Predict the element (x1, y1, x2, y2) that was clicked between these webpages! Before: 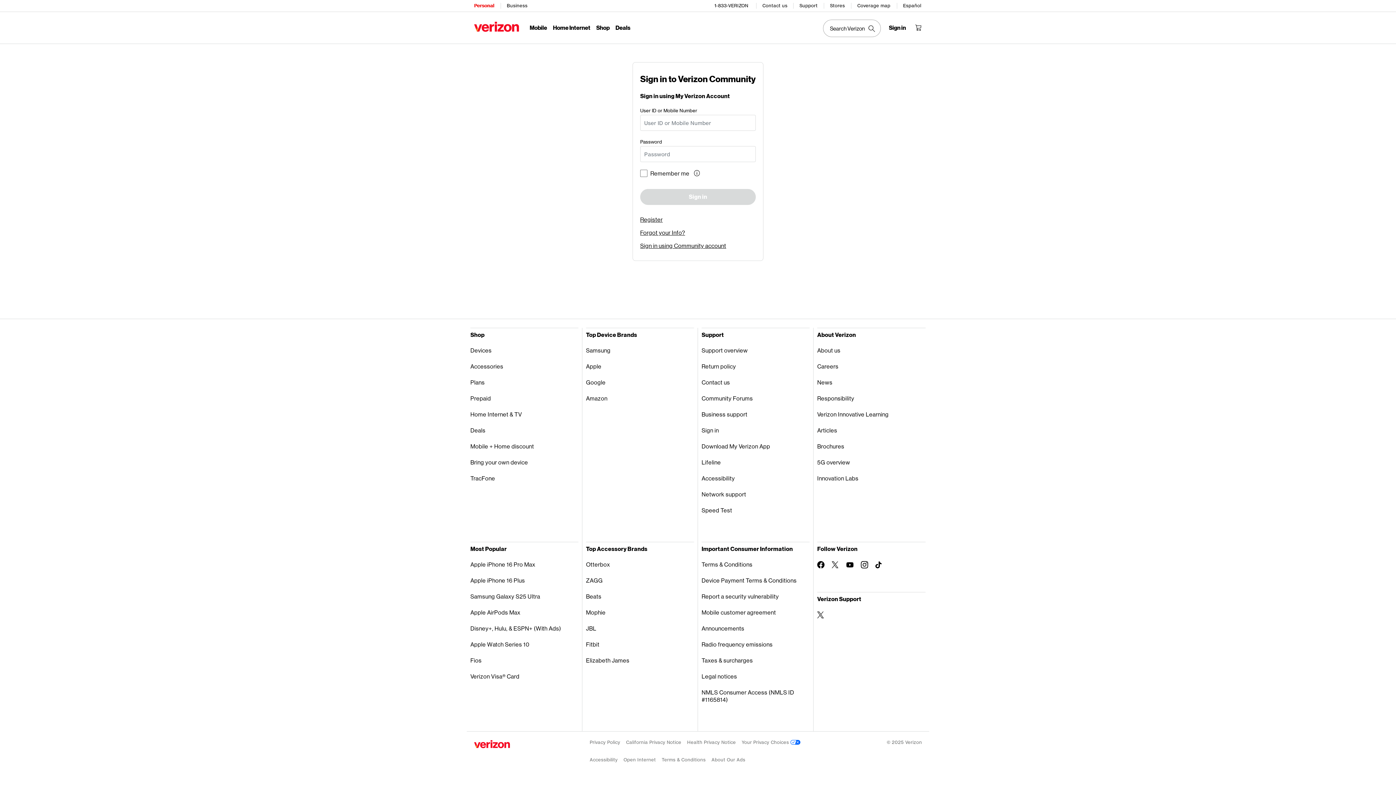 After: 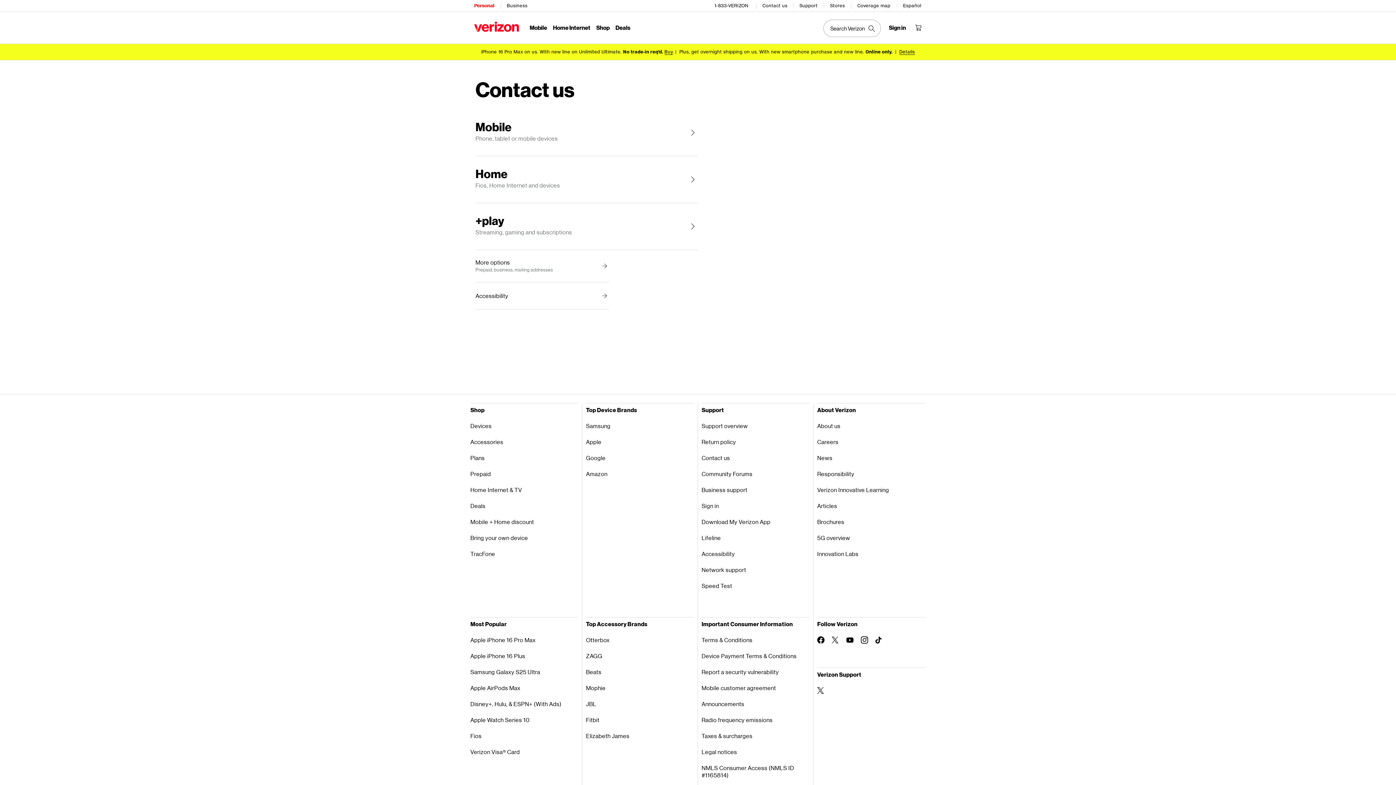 Action: label: Contact us bbox: (701, 374, 809, 390)